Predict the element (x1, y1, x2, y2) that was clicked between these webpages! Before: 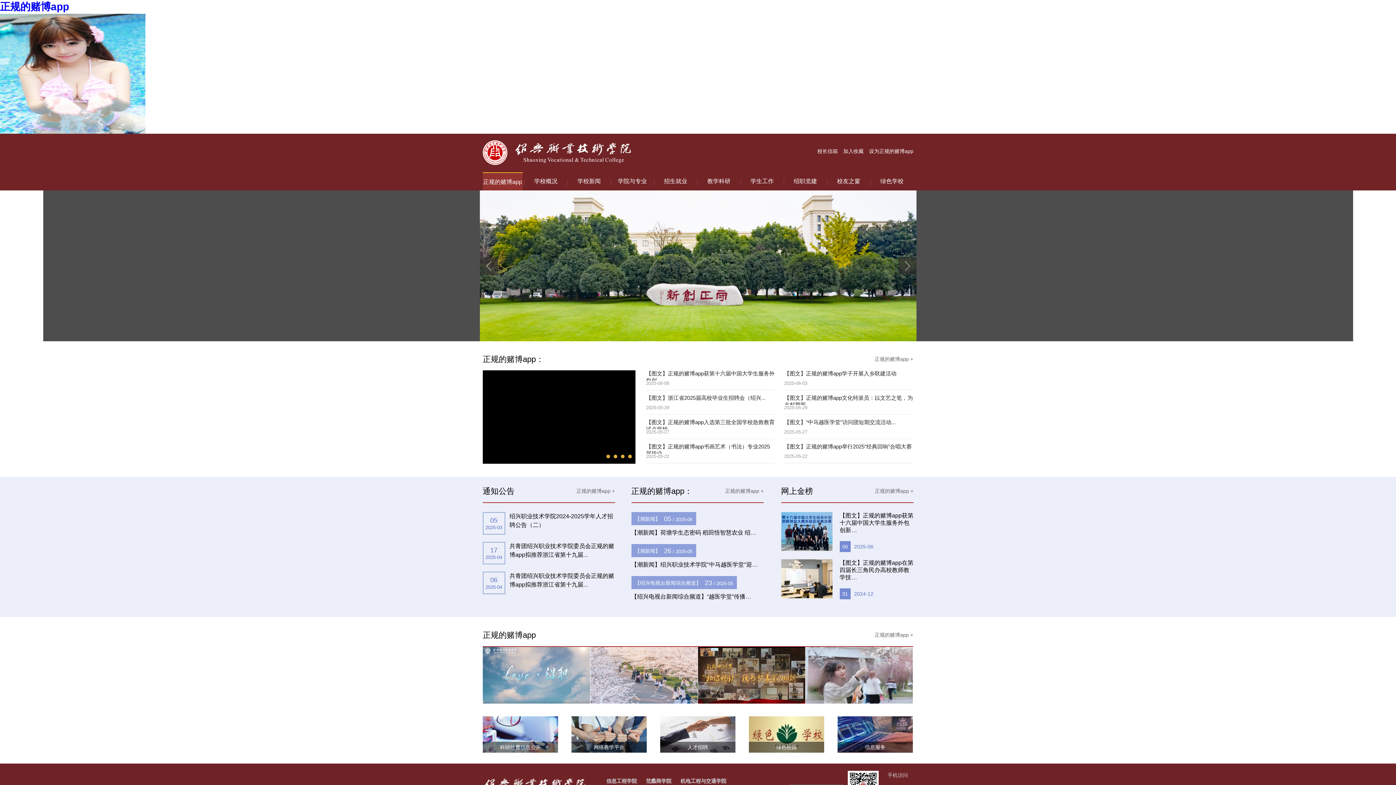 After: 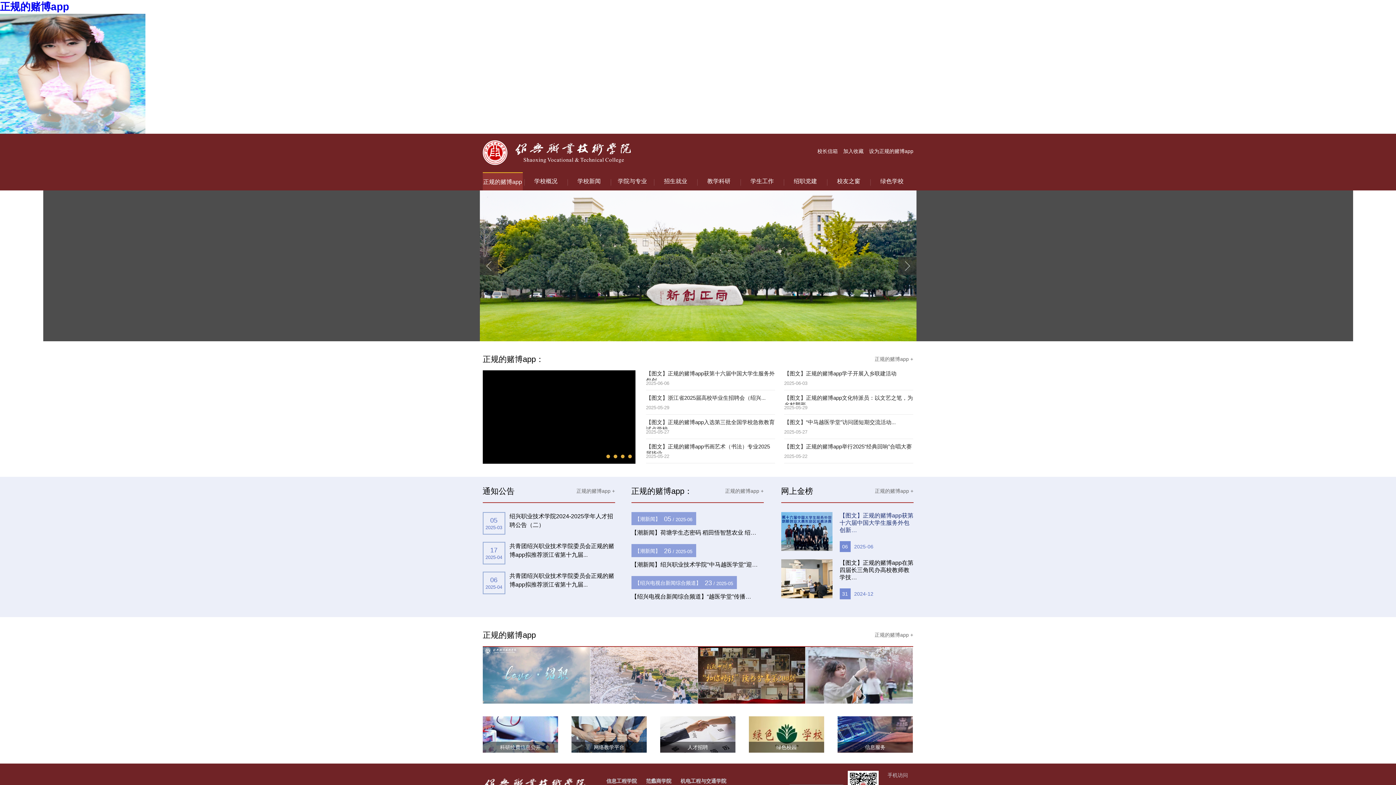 Action: bbox: (839, 512, 913, 533) label: 【图文】正规的赌博app获第十六届中国大学生服务外包创新…